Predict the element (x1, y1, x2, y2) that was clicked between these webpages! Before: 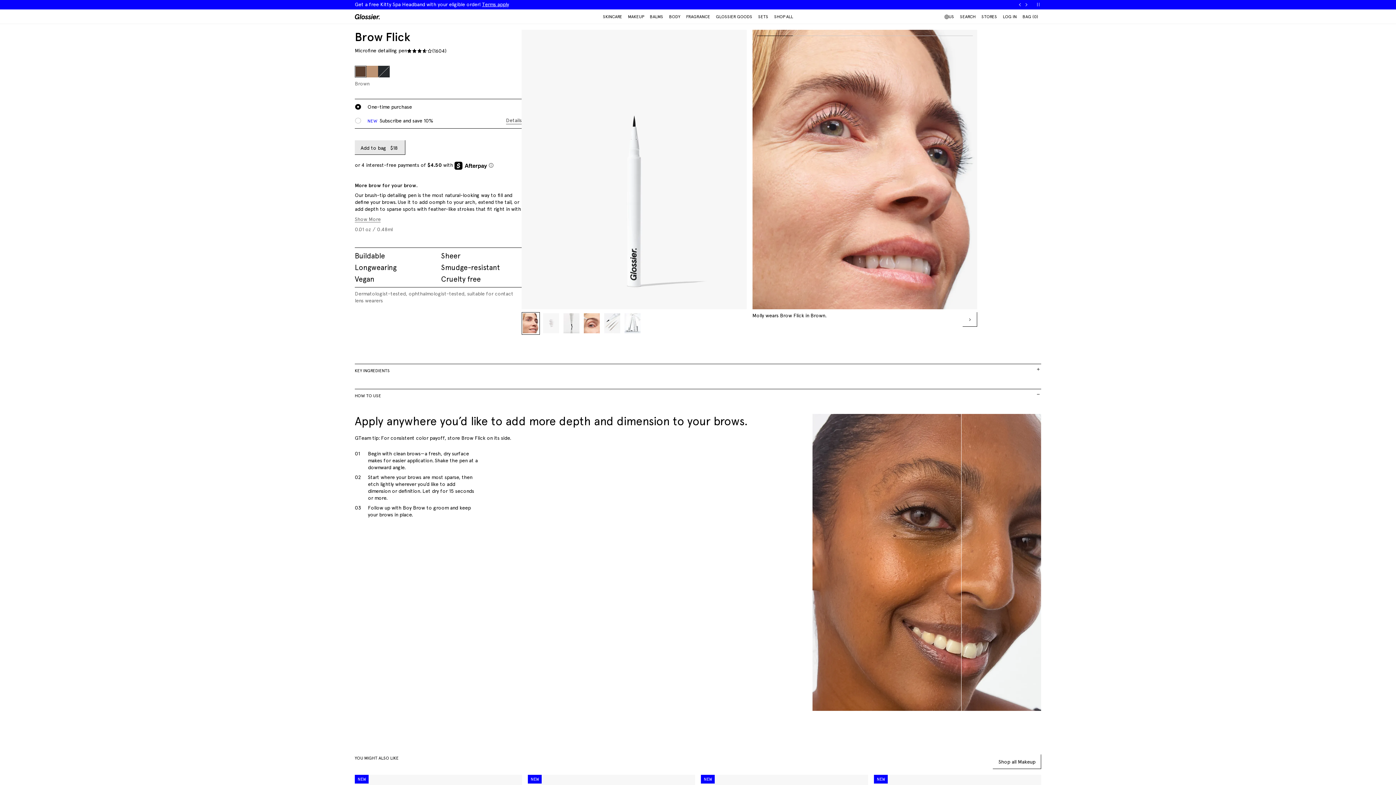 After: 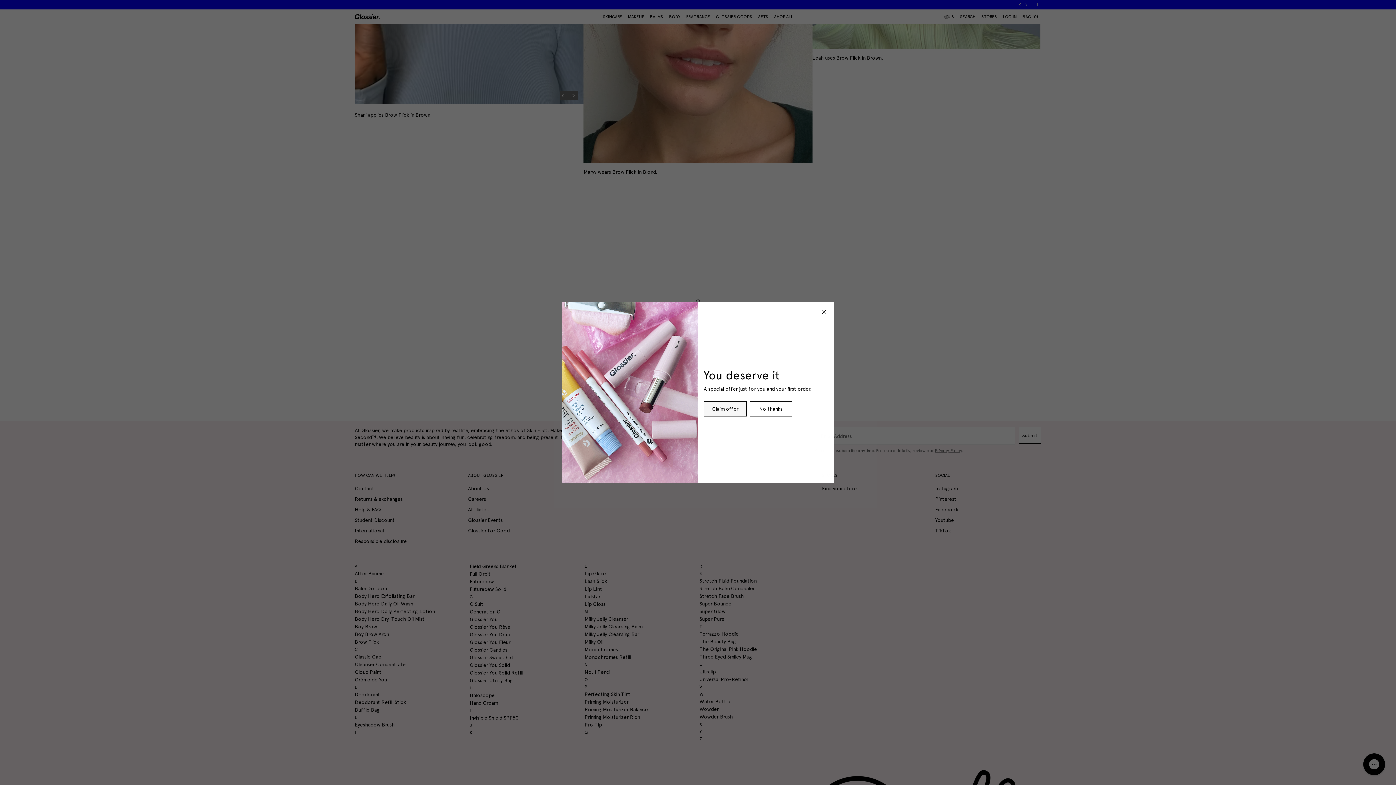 Action: label: Jump to product reviews bbox: (406, 48, 446, 53)